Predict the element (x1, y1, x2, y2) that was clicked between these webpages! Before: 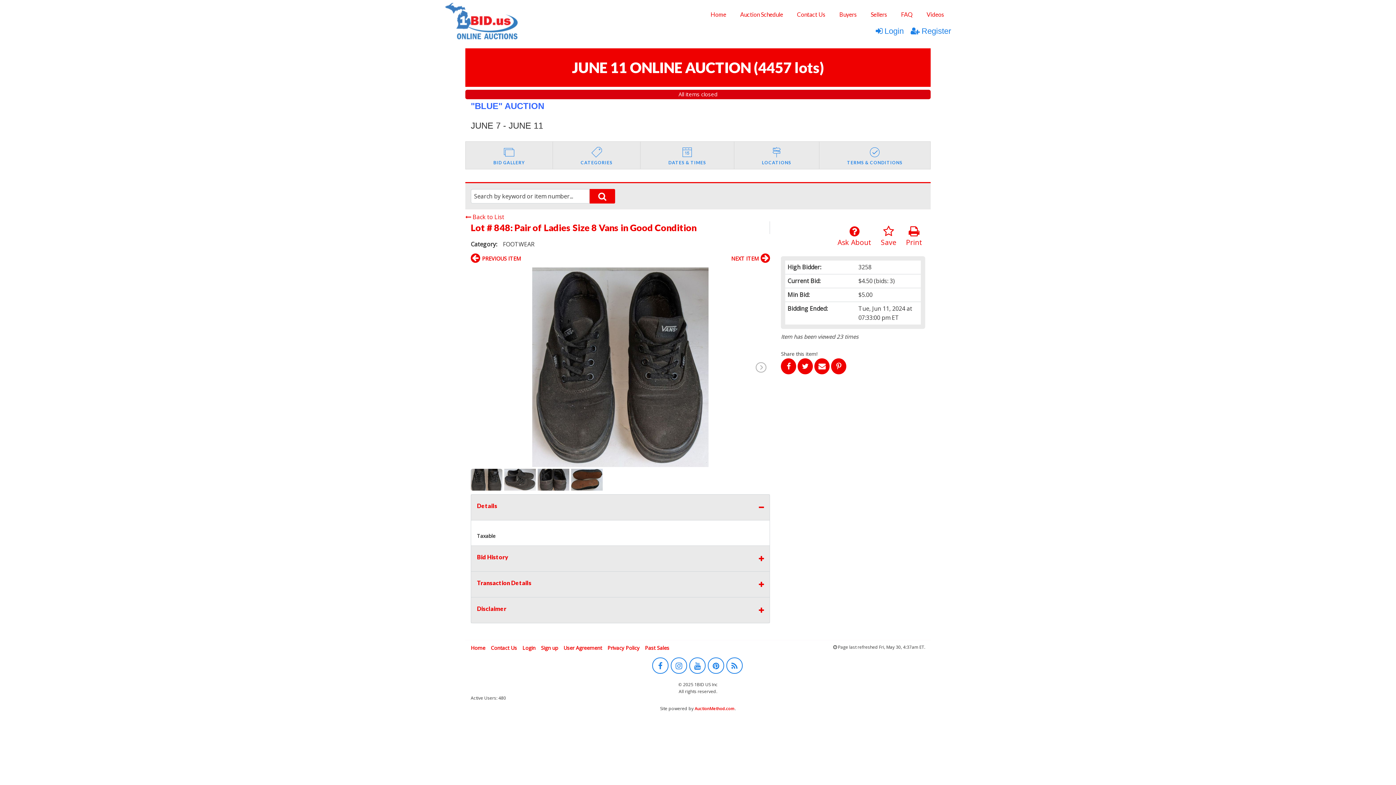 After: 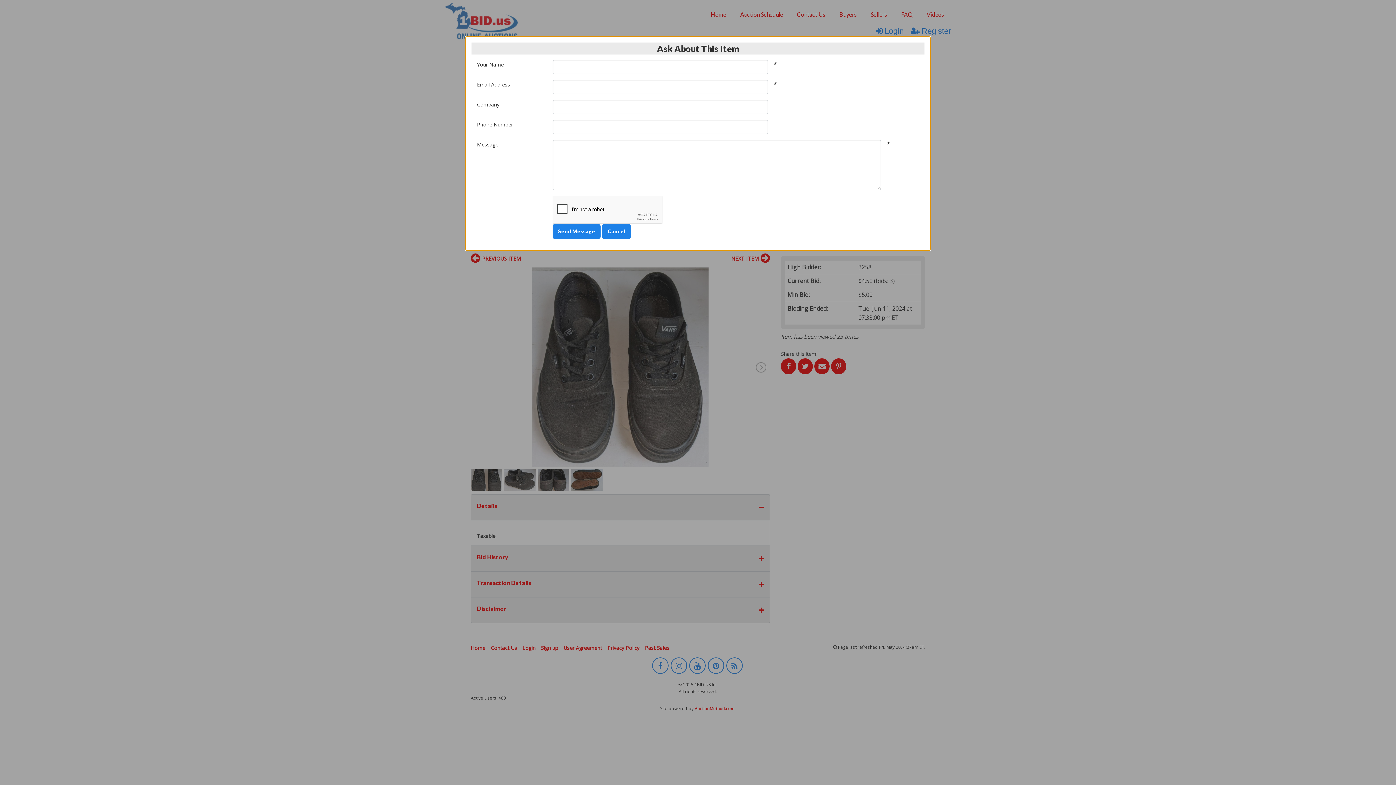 Action: bbox: (837, 225, 871, 247) label: Ask About